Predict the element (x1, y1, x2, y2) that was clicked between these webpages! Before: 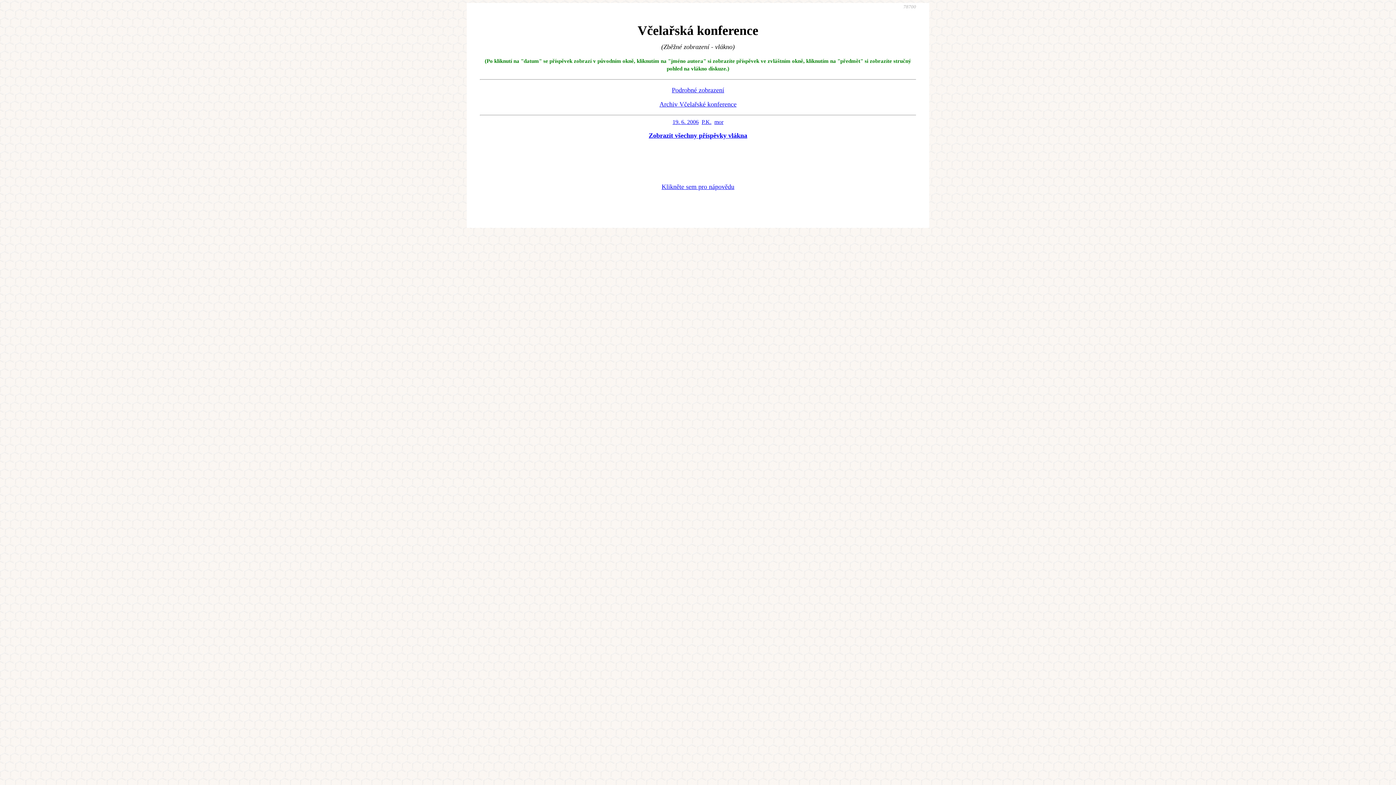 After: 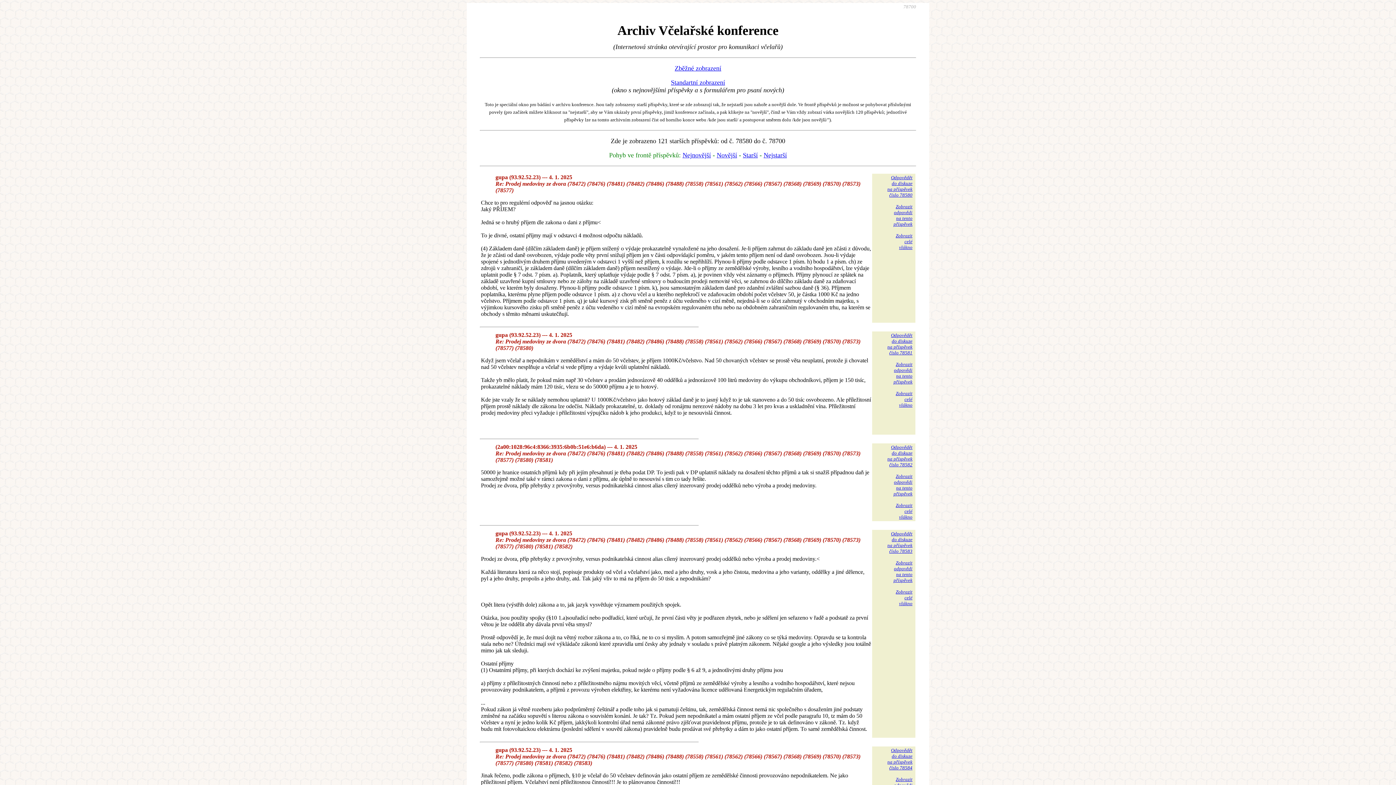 Action: bbox: (659, 100, 736, 108) label: Archiv Včelařské konference